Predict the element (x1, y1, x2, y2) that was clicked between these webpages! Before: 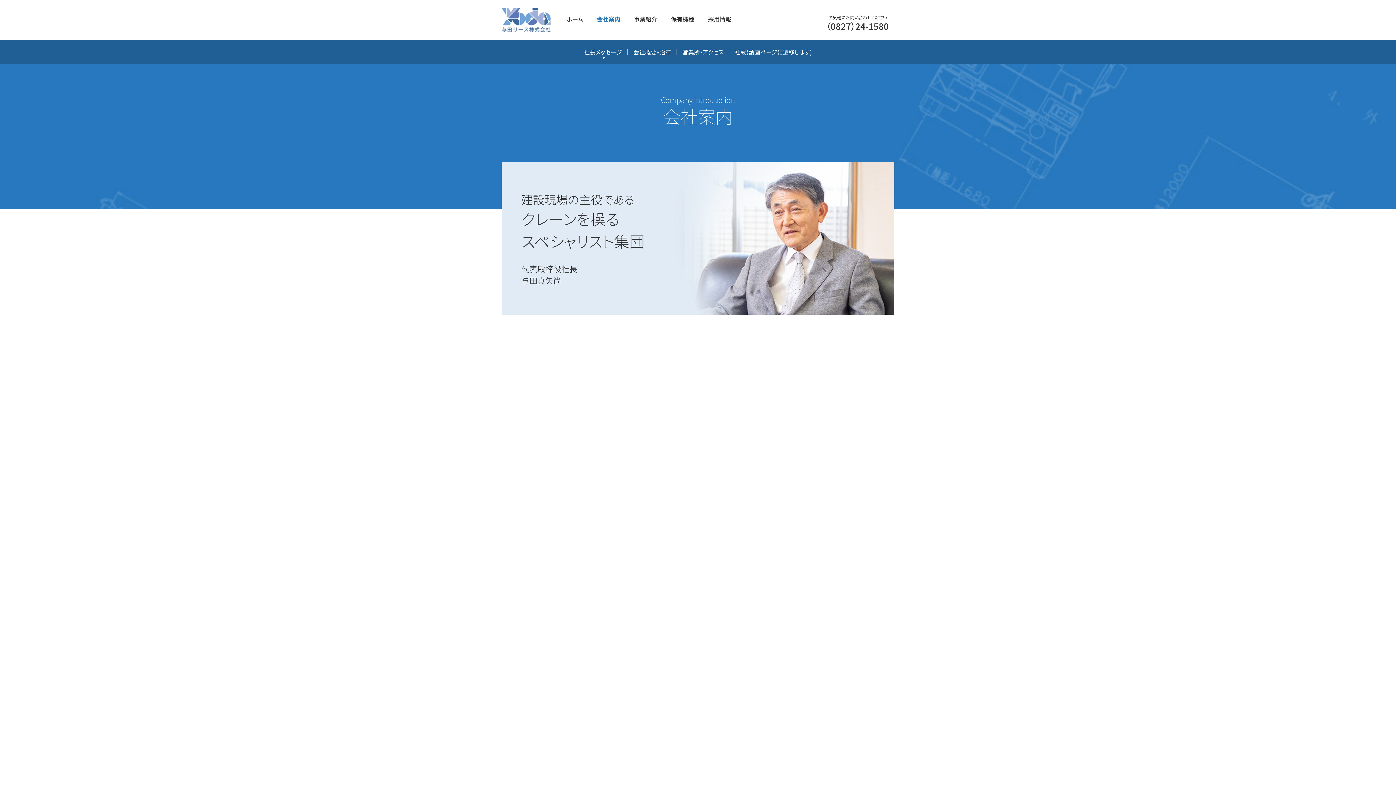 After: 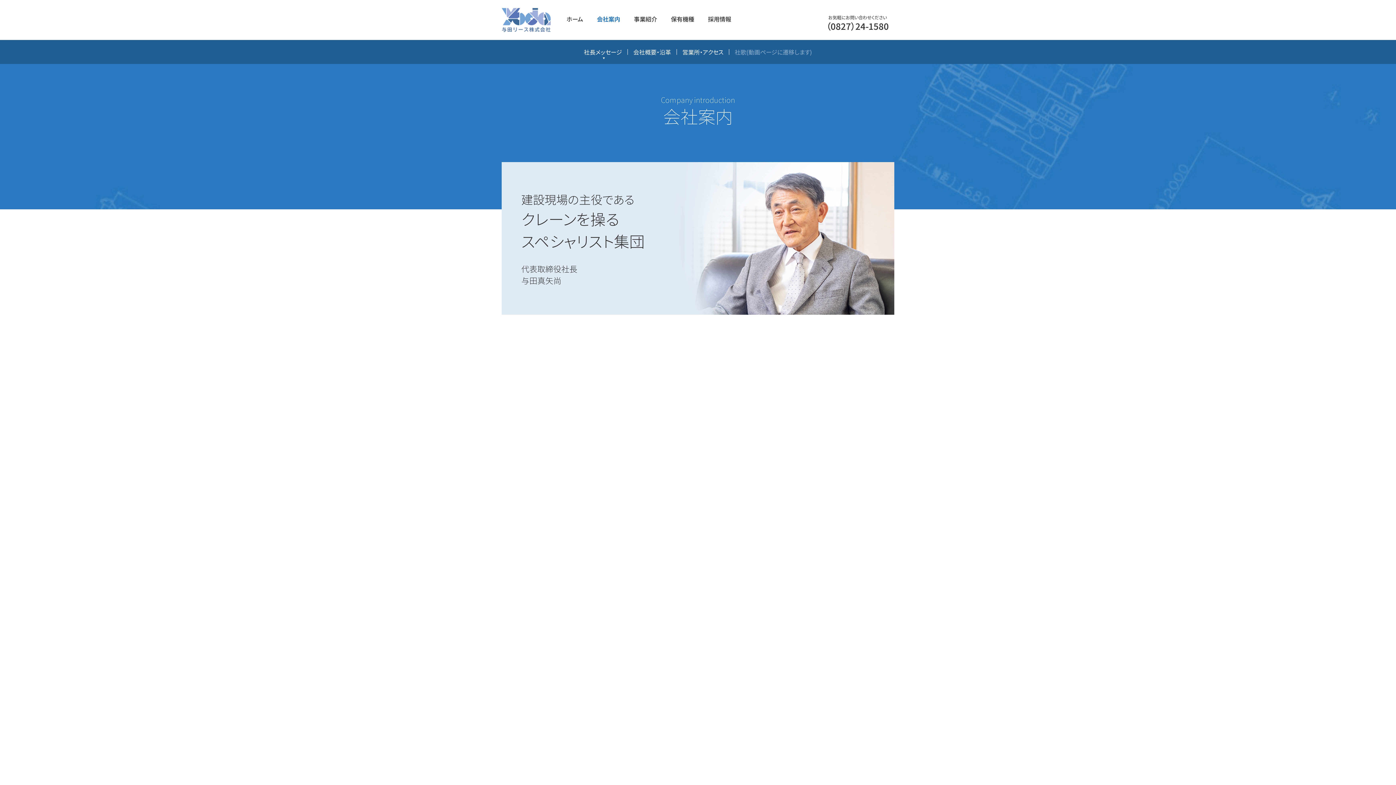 Action: label: 社歌(動画ページに遷移します) bbox: (729, 49, 817, 54)